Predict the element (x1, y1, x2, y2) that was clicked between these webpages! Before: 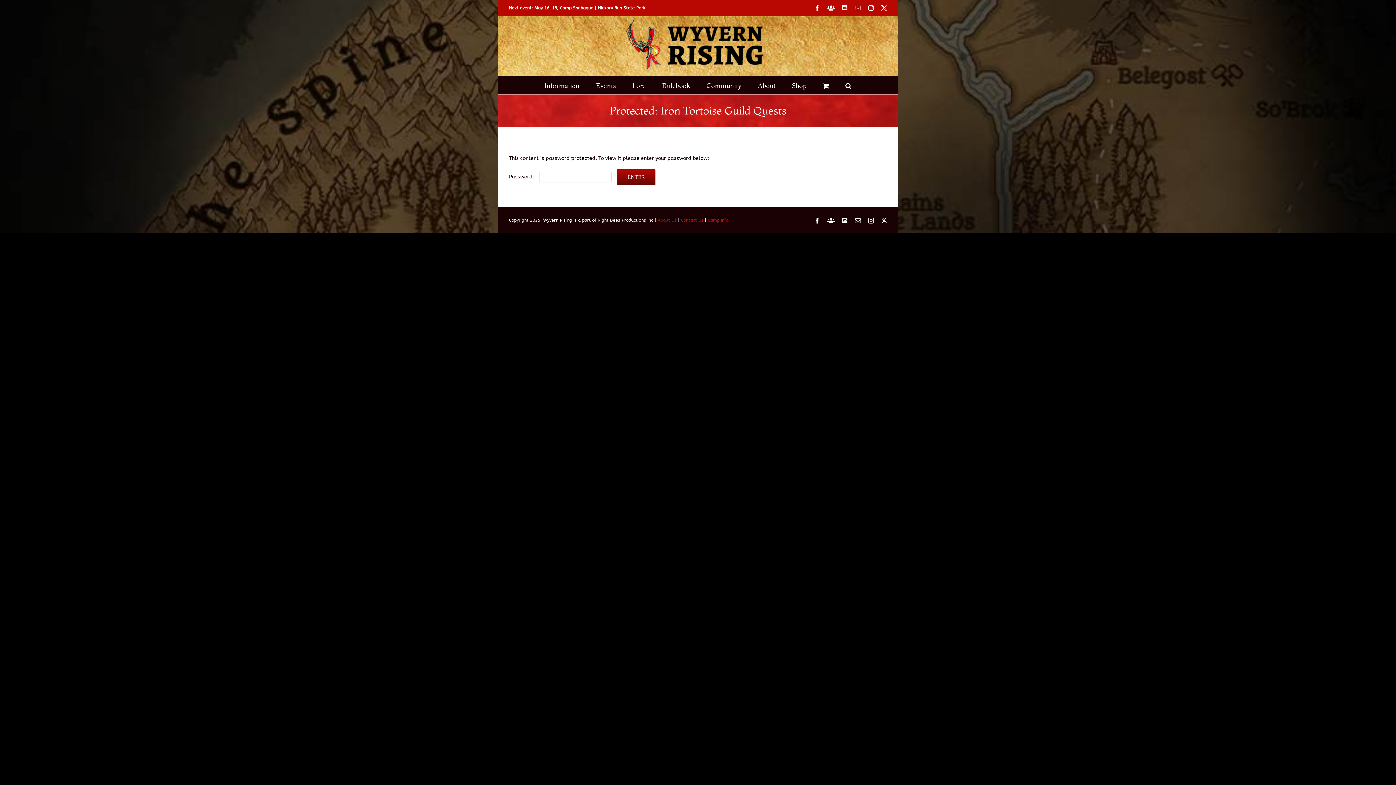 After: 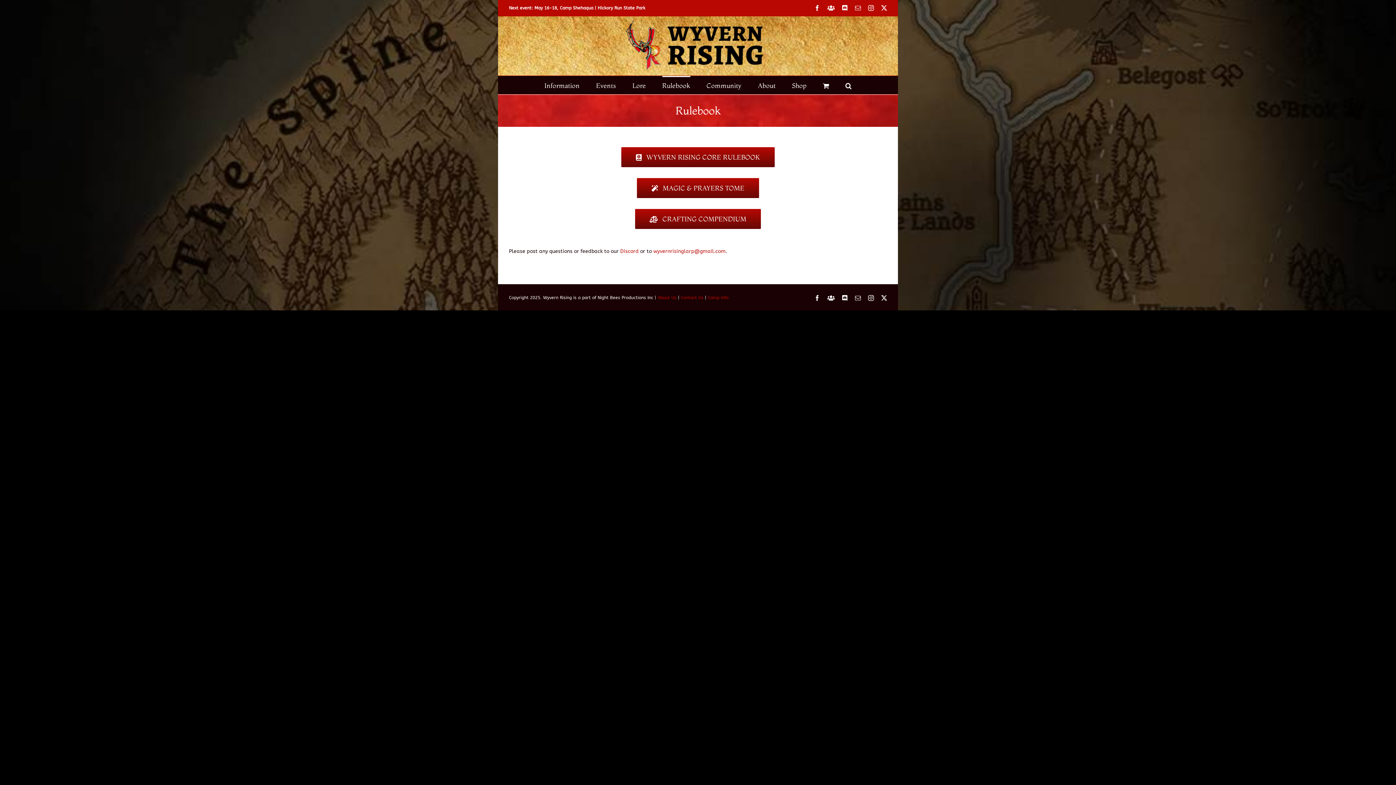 Action: bbox: (662, 76, 690, 94) label: Rulebook